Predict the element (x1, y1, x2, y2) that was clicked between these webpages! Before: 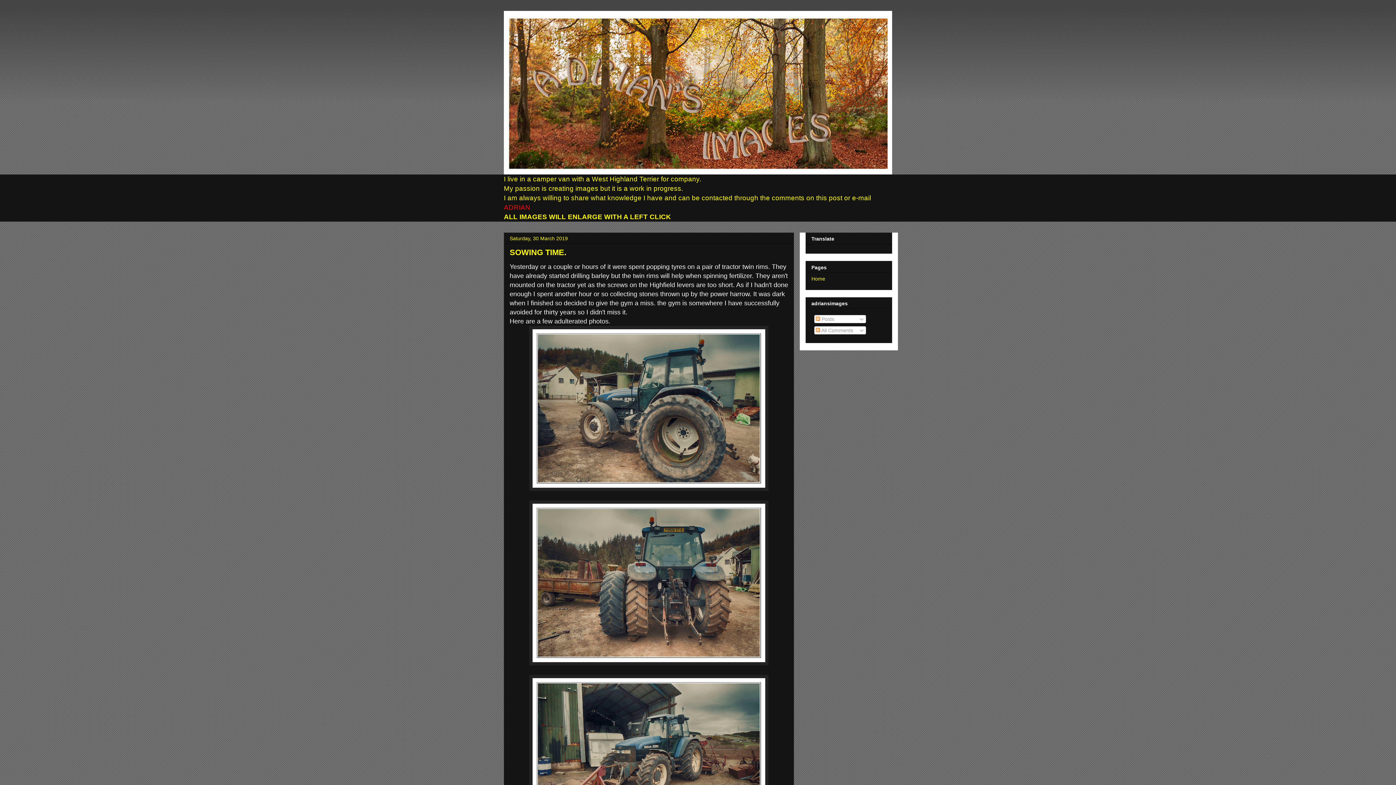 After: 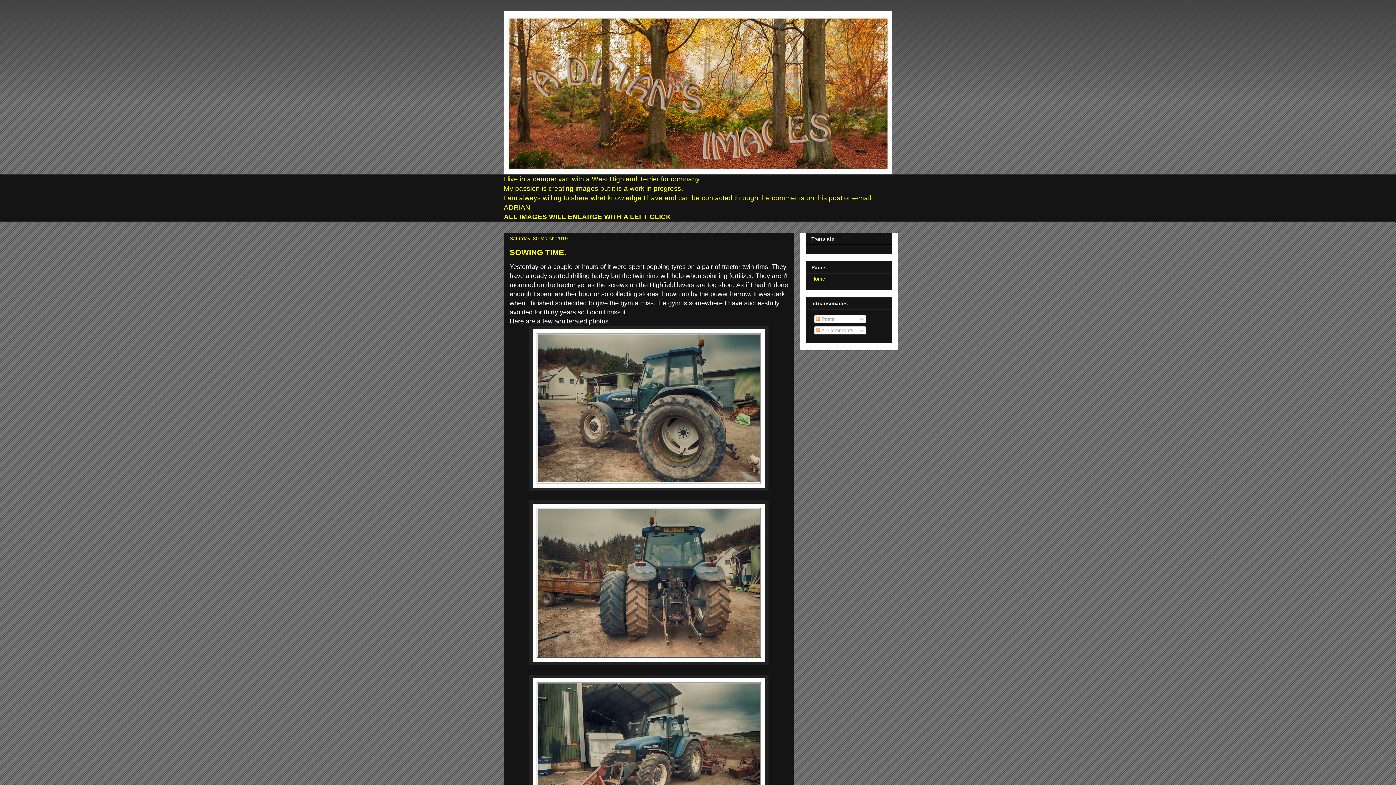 Action: label:  ADRIAN bbox: (504, 203, 530, 211)